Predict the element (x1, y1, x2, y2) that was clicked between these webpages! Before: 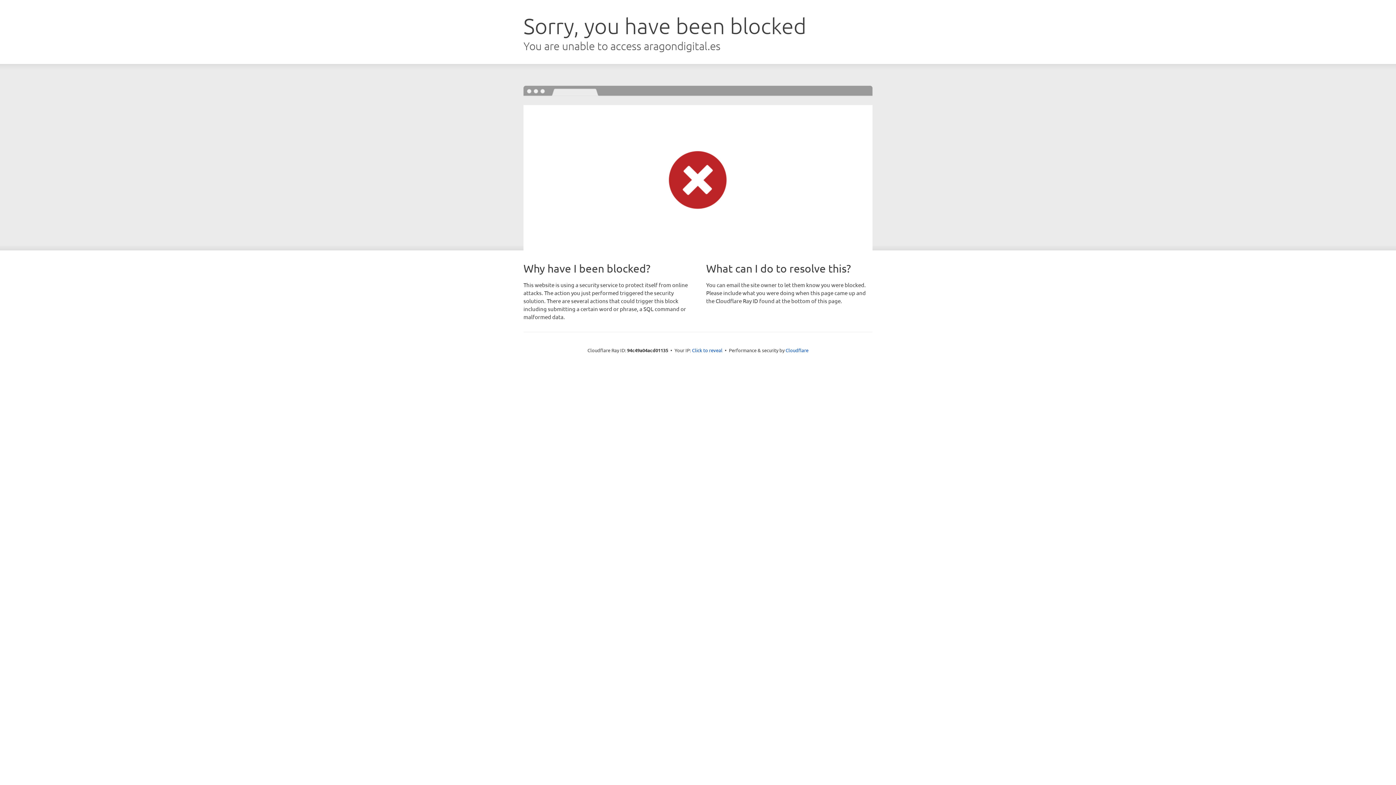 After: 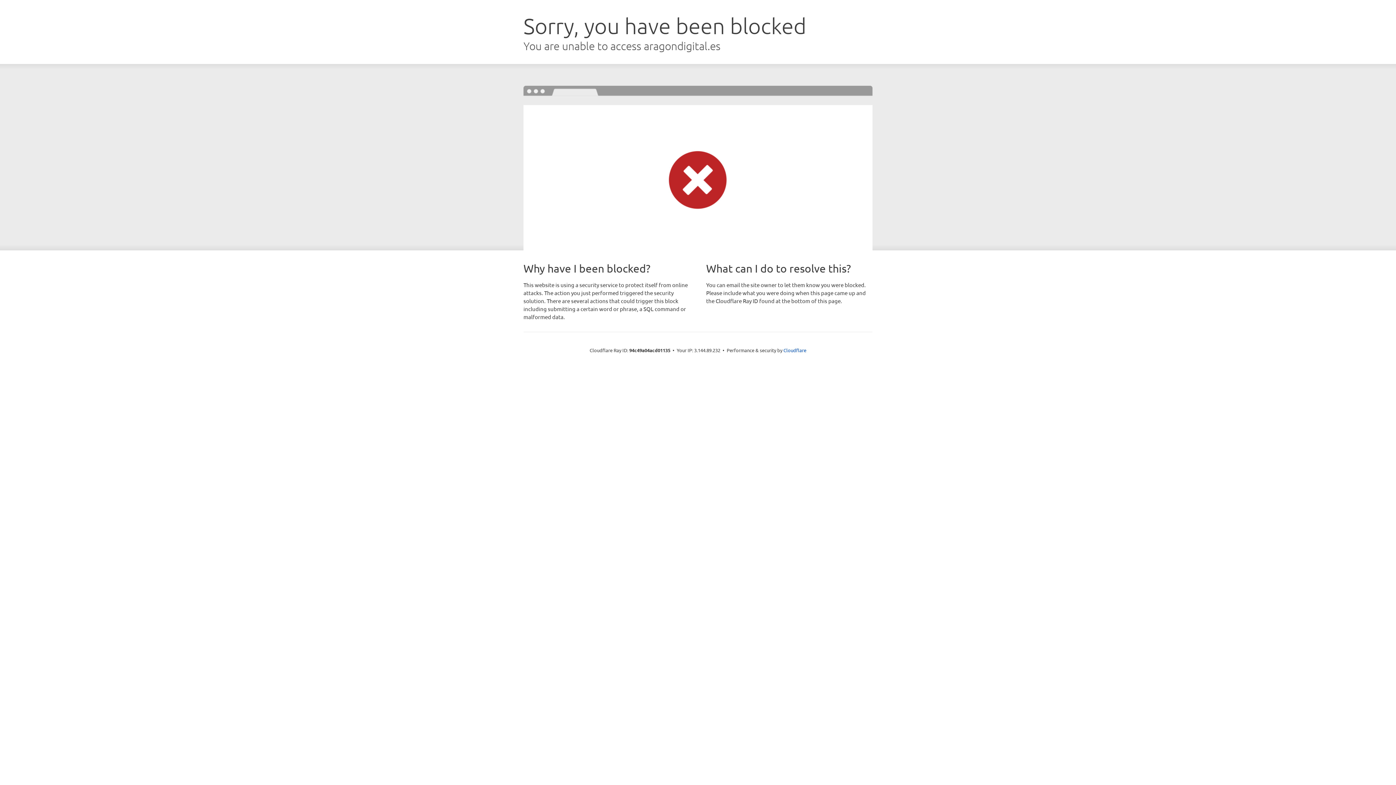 Action: bbox: (692, 346, 722, 353) label: Click to reveal